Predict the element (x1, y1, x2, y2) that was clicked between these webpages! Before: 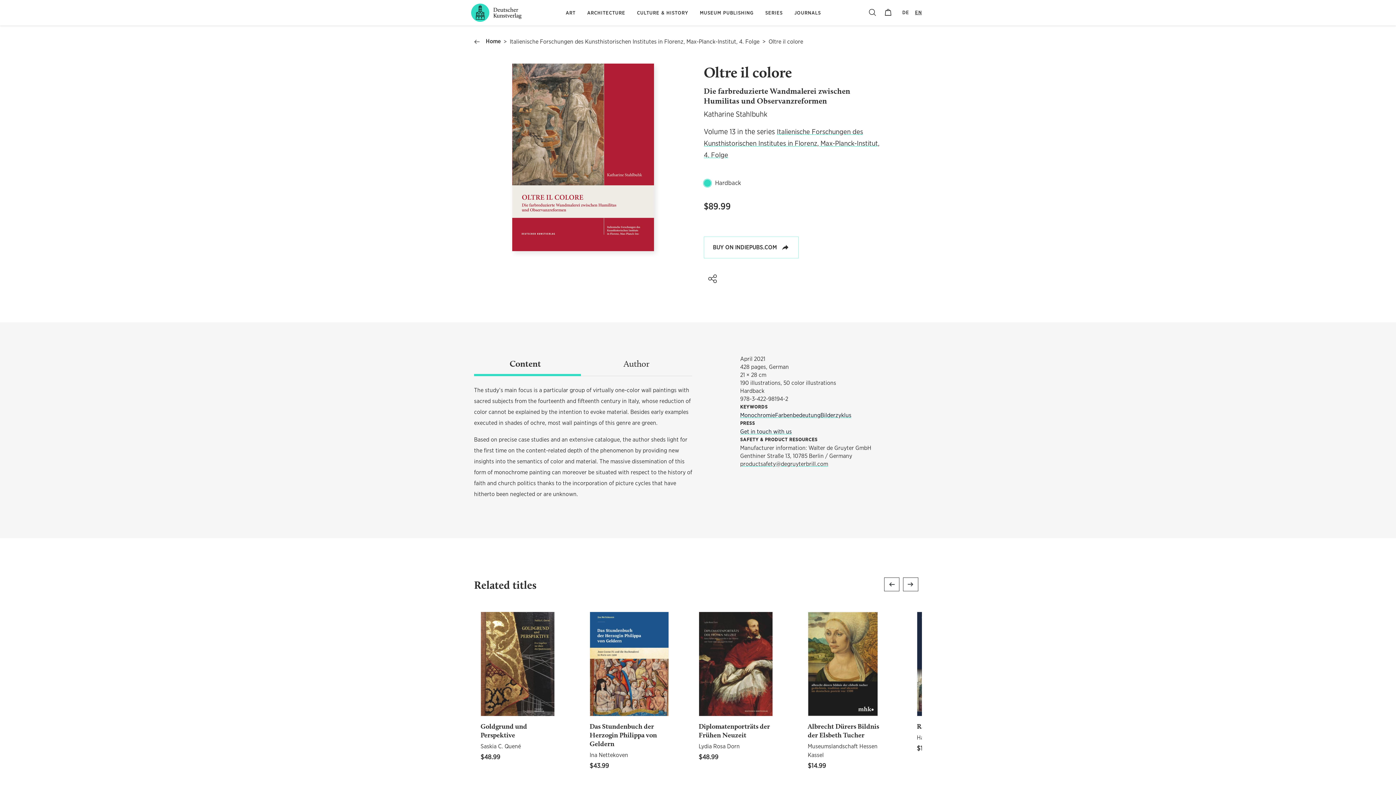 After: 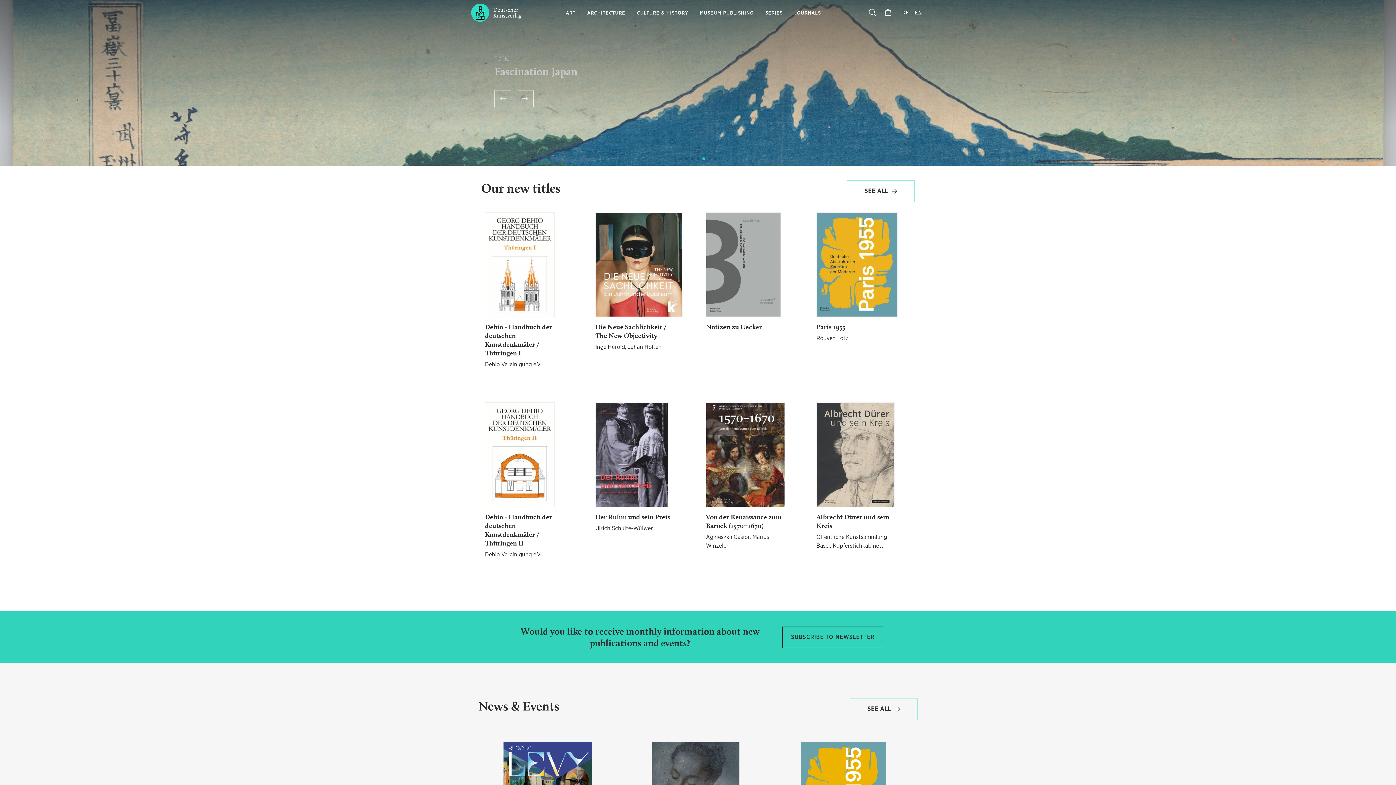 Action: bbox: (471, 2, 521, 23)